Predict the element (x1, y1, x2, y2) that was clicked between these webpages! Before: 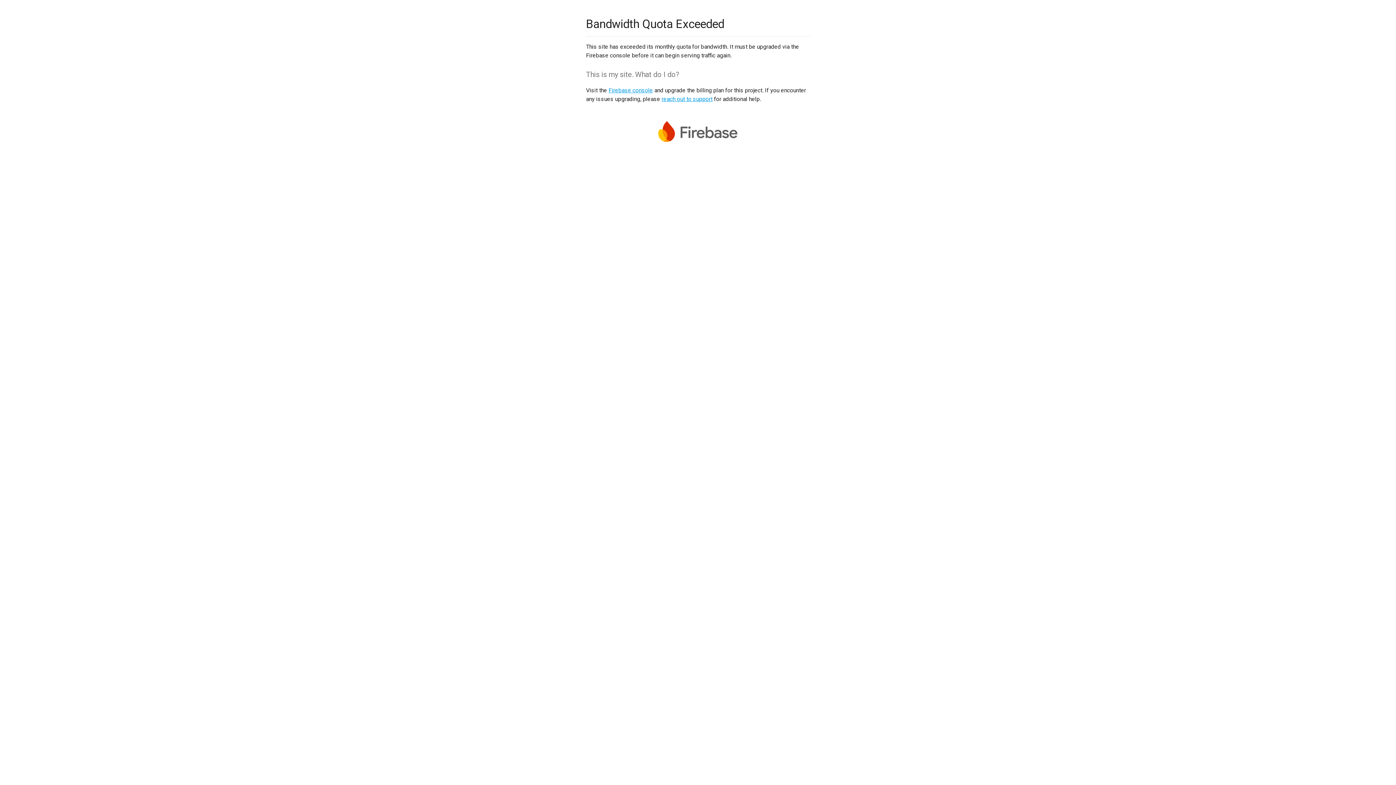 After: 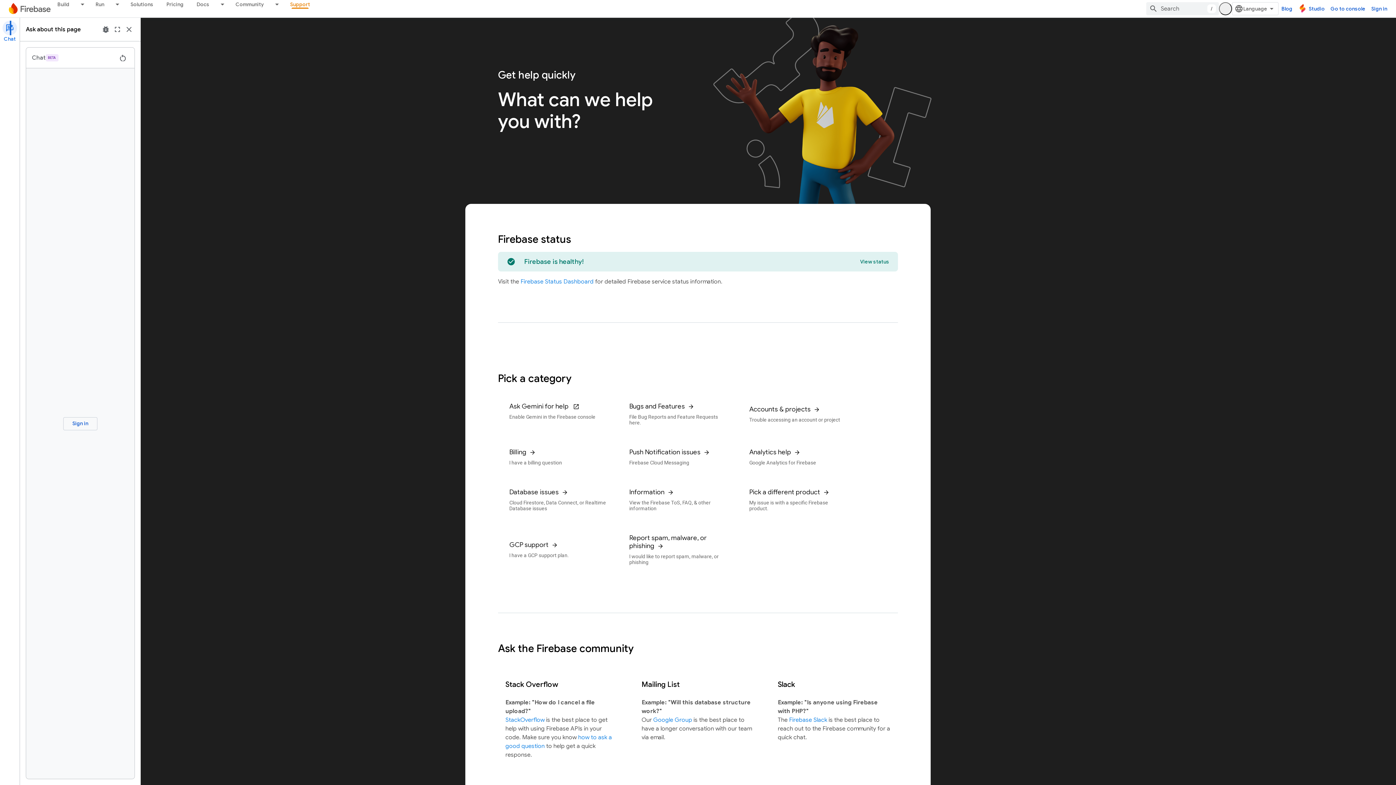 Action: label: reach out to support bbox: (661, 95, 712, 102)